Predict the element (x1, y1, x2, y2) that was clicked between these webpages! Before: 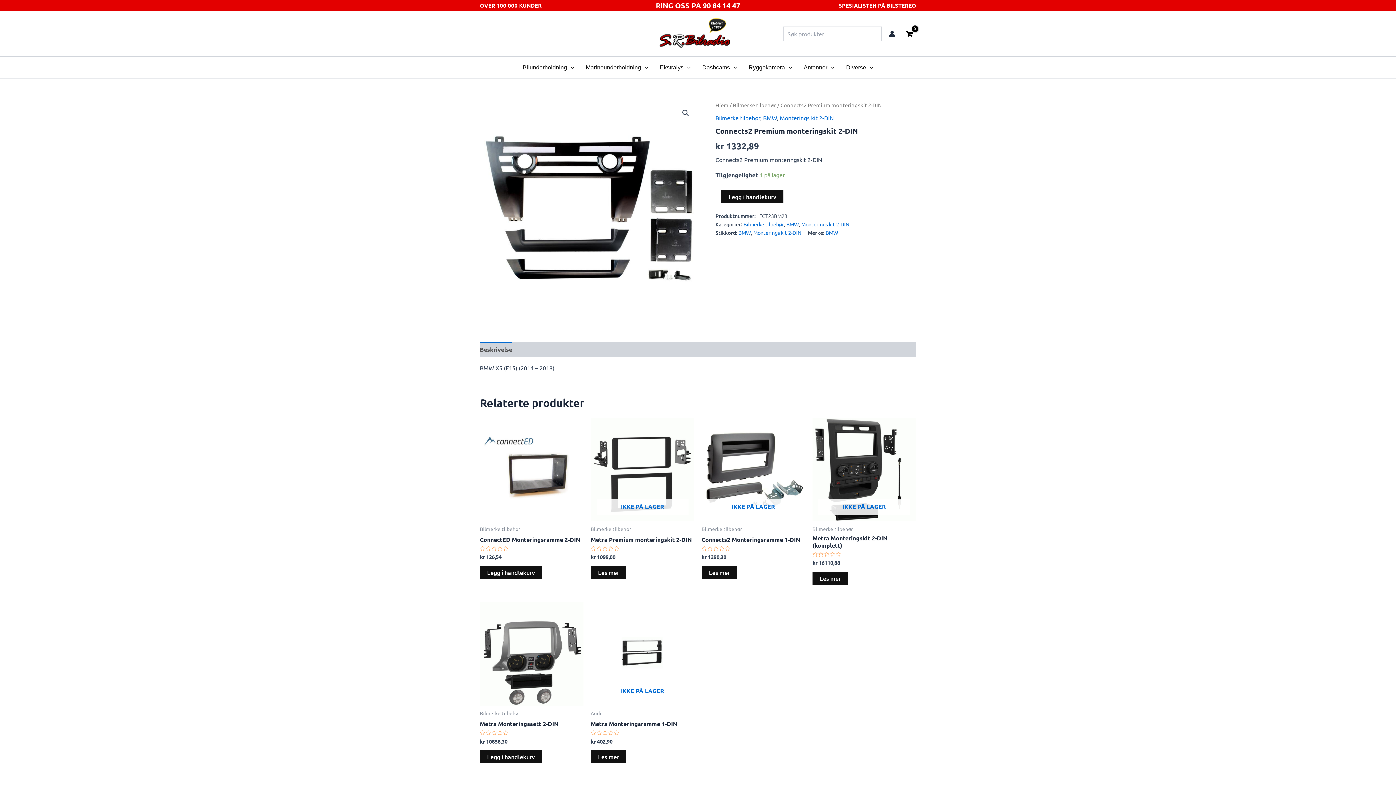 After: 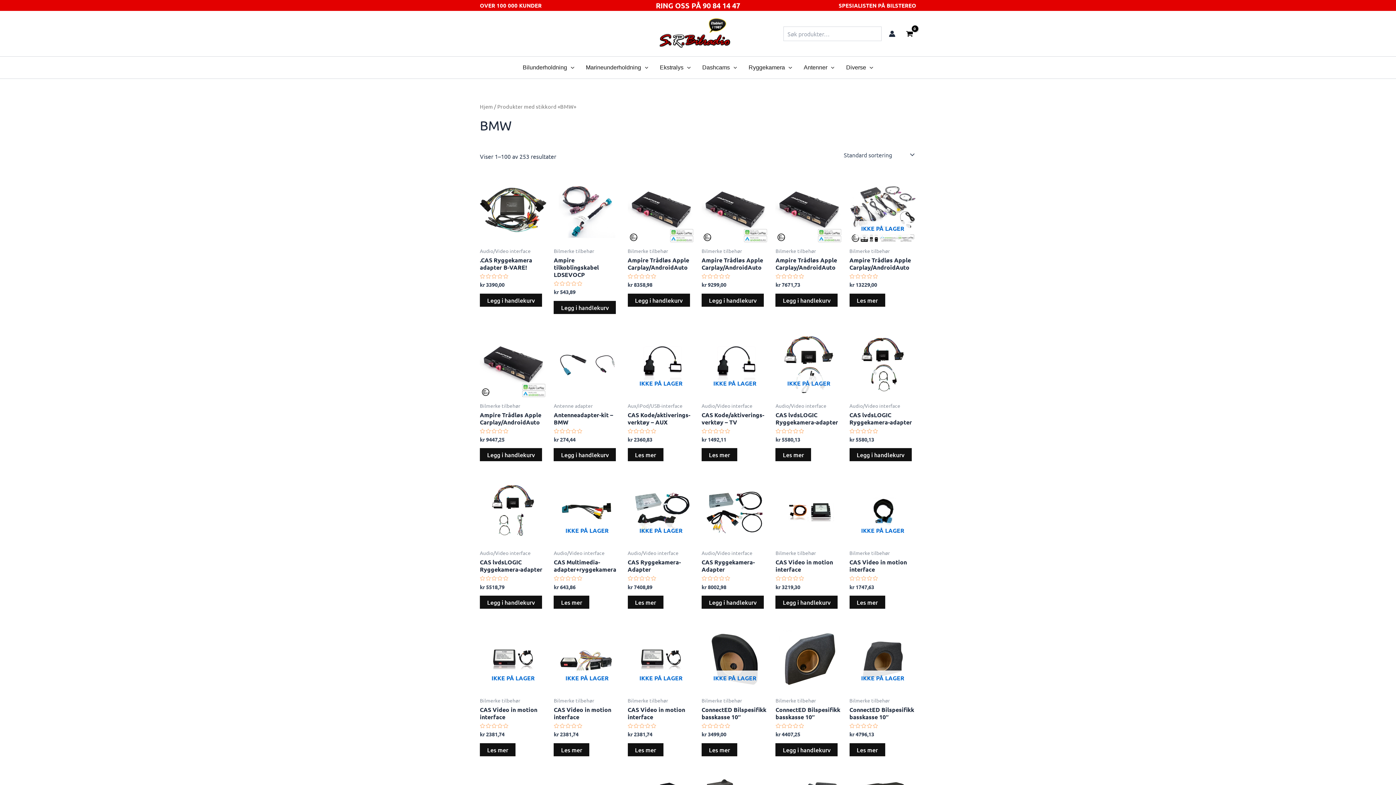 Action: bbox: (738, 229, 750, 235) label: BMW